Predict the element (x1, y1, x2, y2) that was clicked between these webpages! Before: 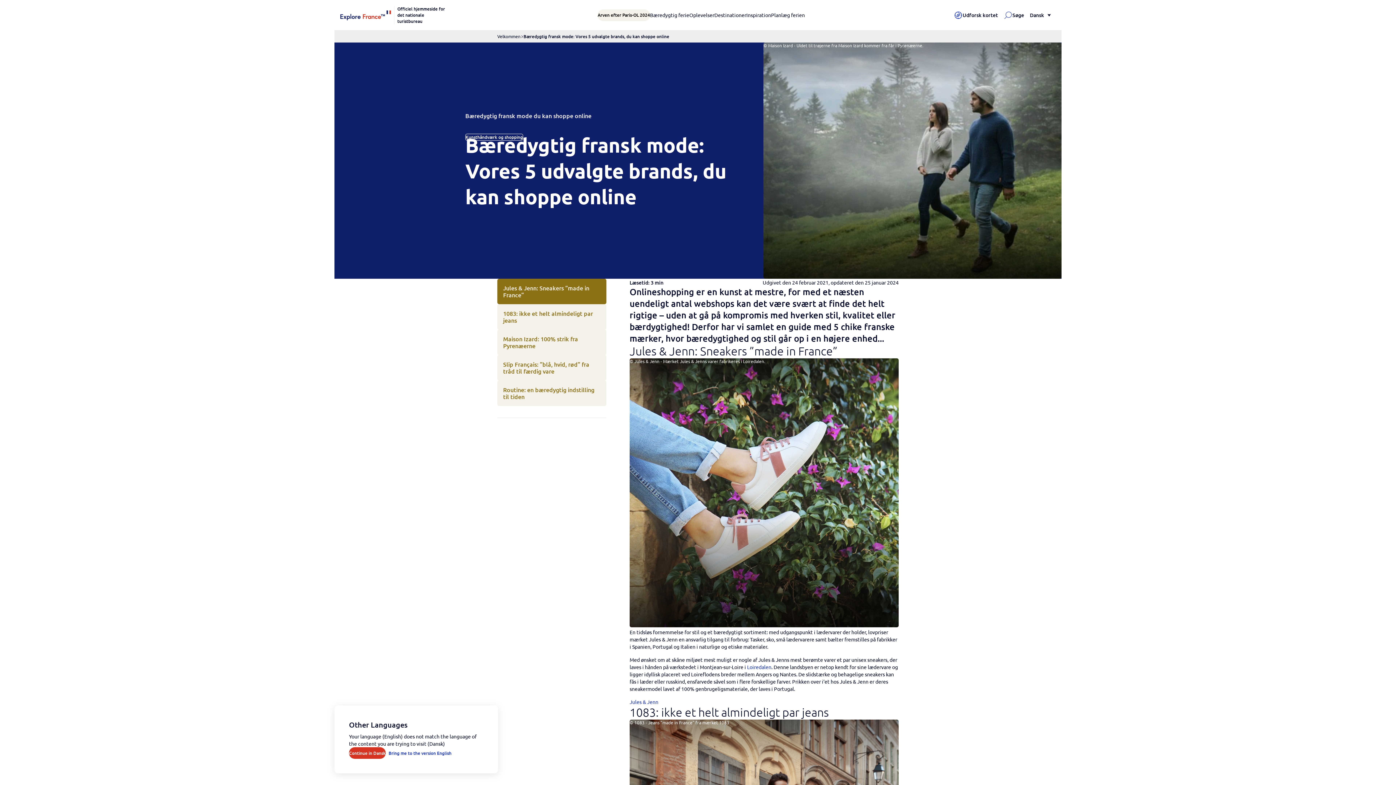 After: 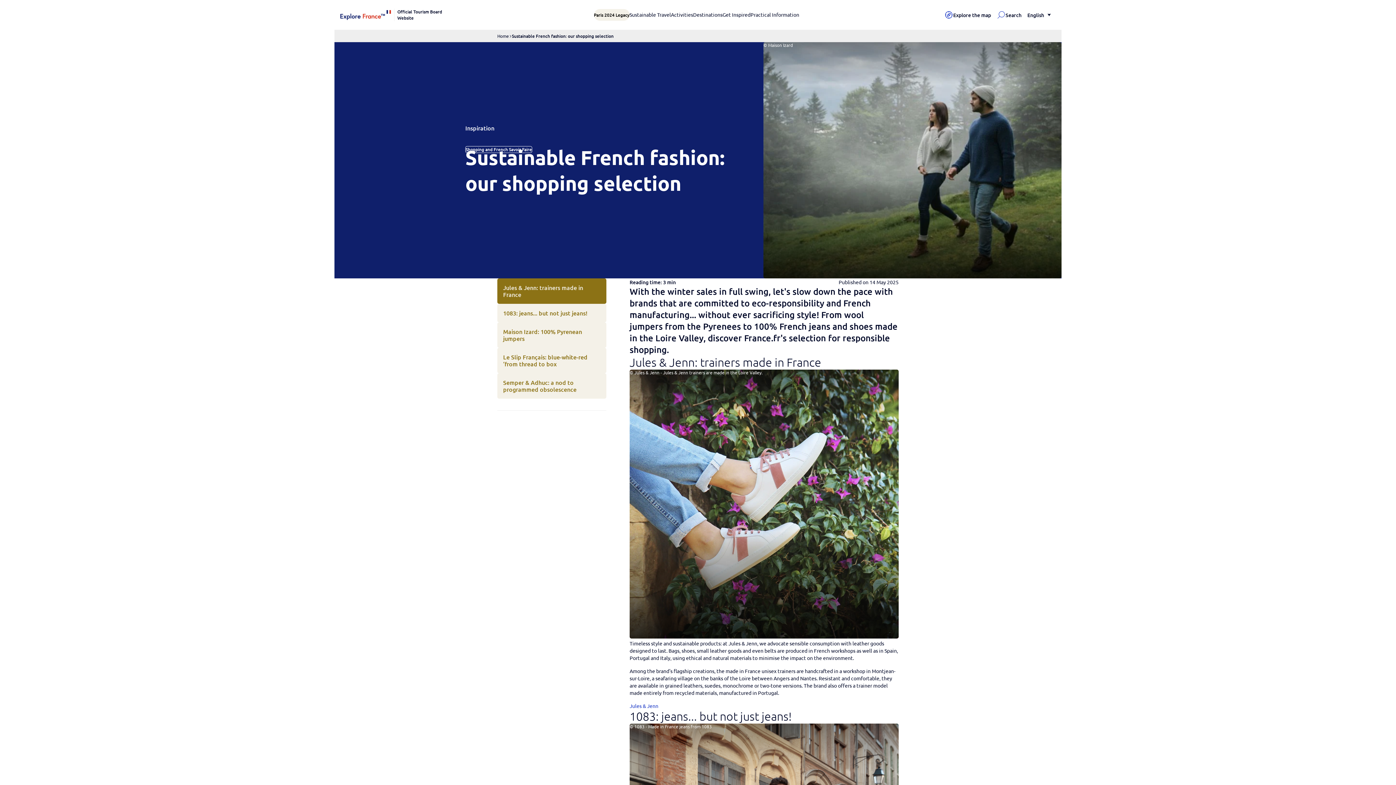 Action: label: Bring me to the version English bbox: (388, 747, 451, 759)